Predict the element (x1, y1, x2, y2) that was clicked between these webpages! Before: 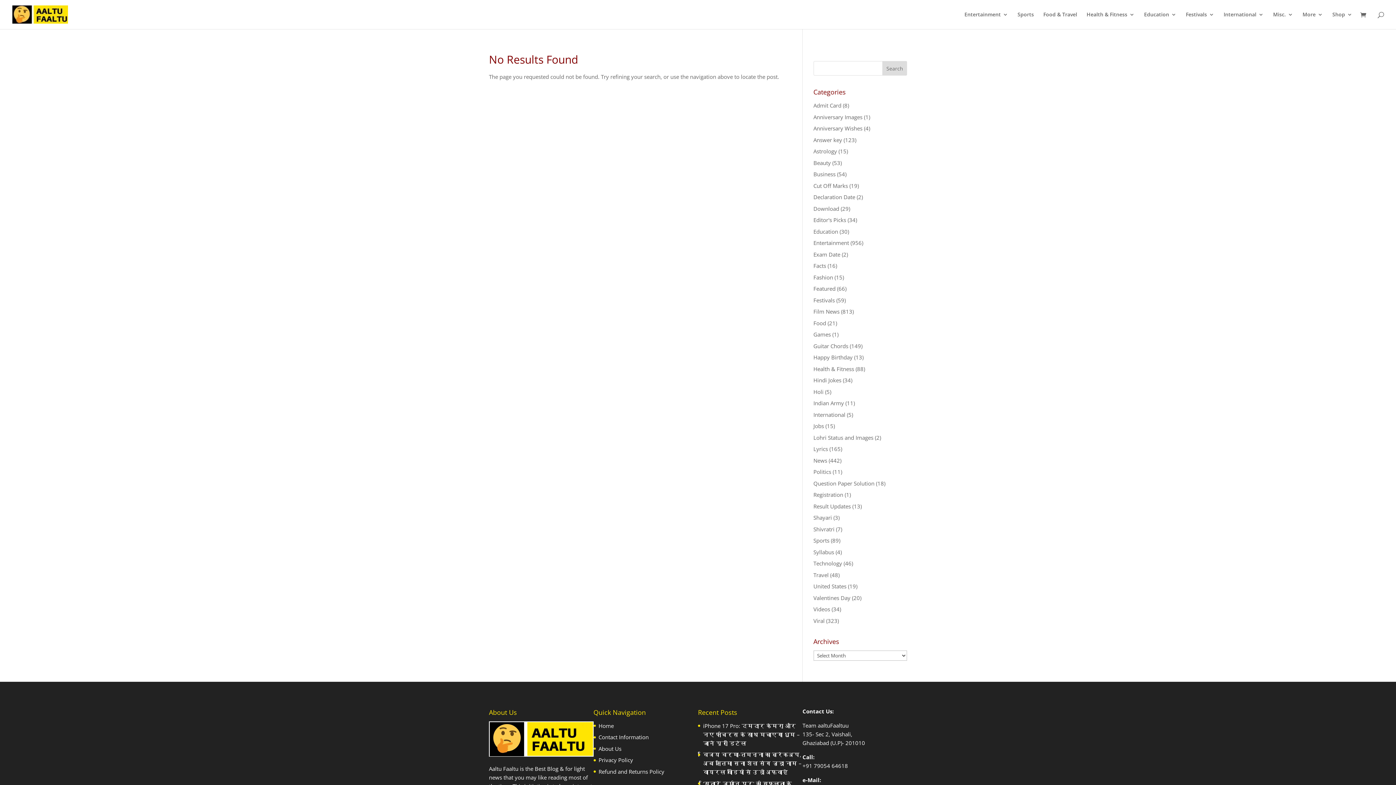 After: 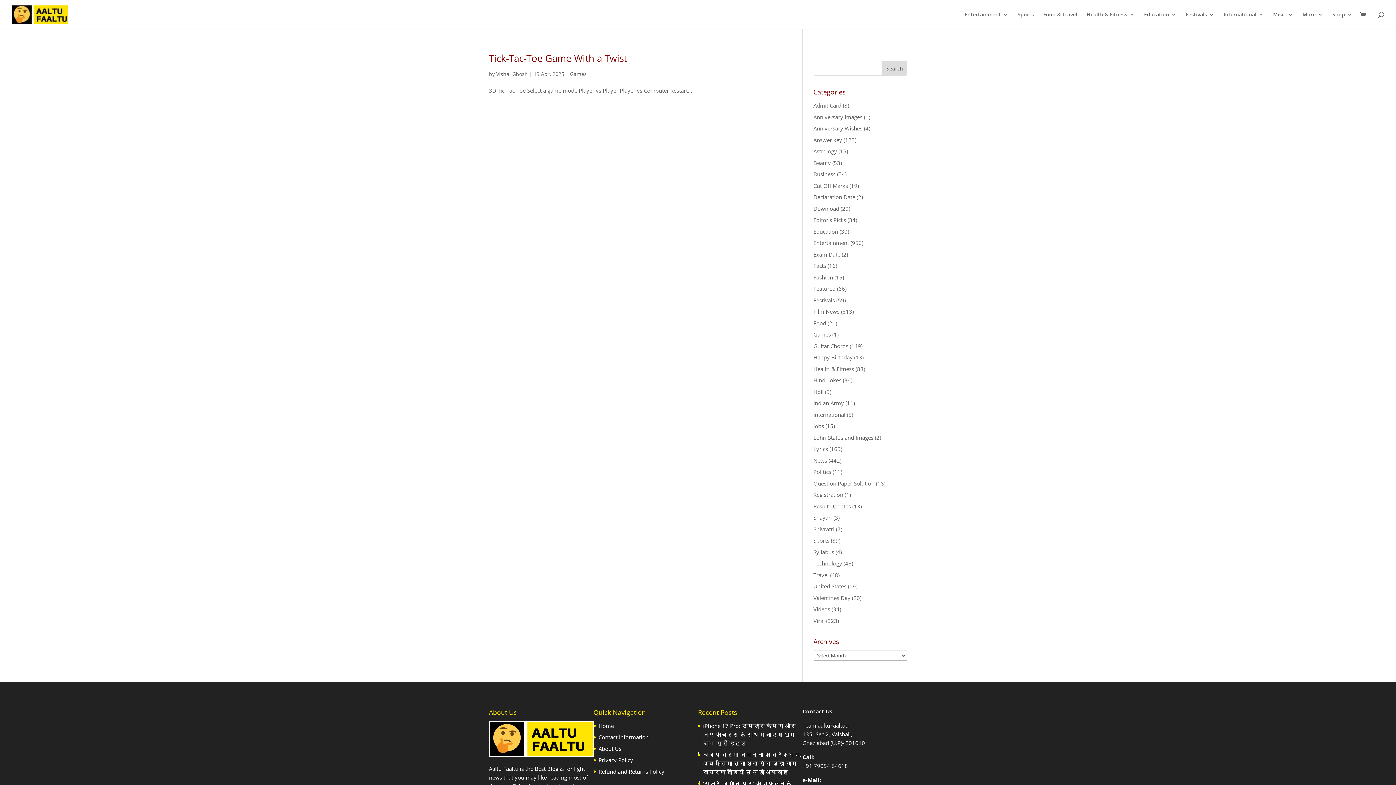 Action: label: Games bbox: (813, 330, 831, 338)